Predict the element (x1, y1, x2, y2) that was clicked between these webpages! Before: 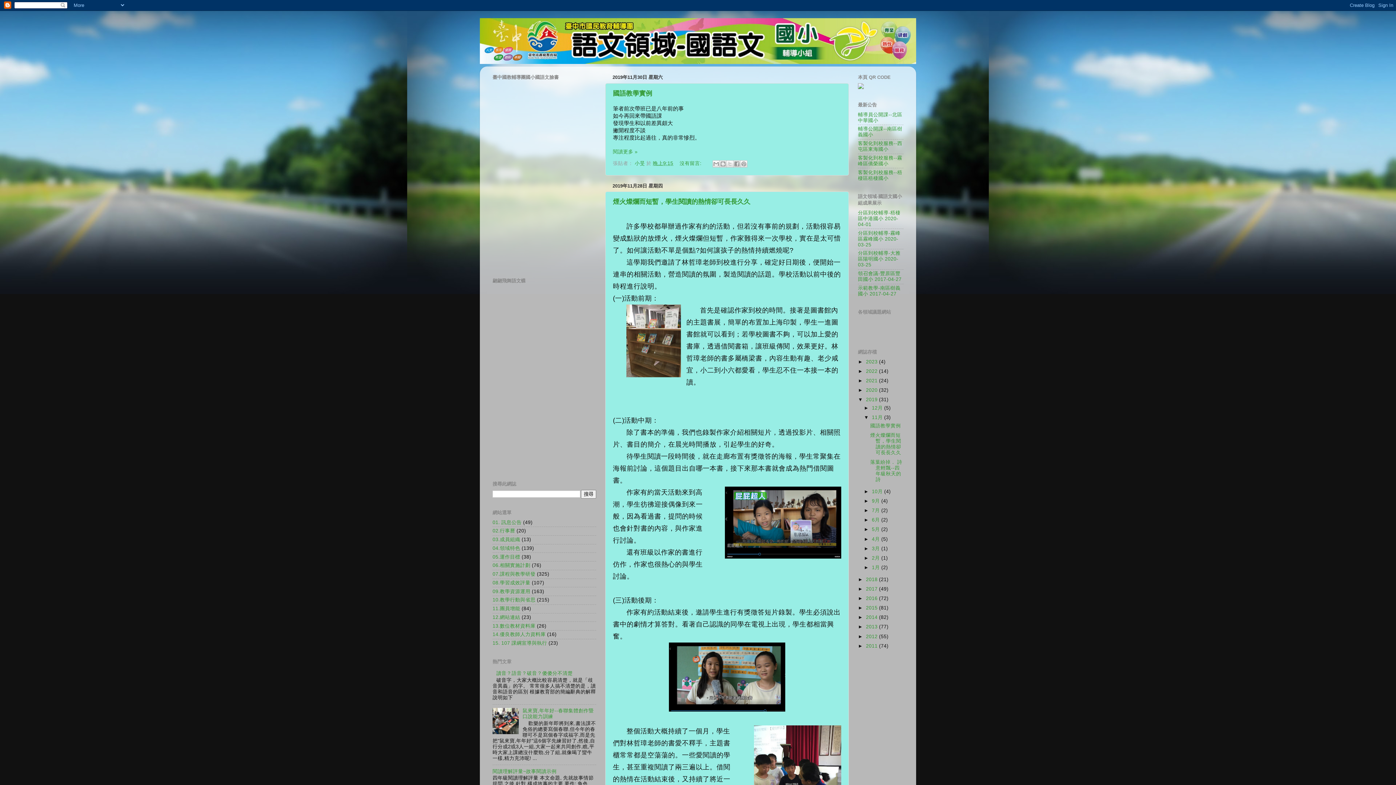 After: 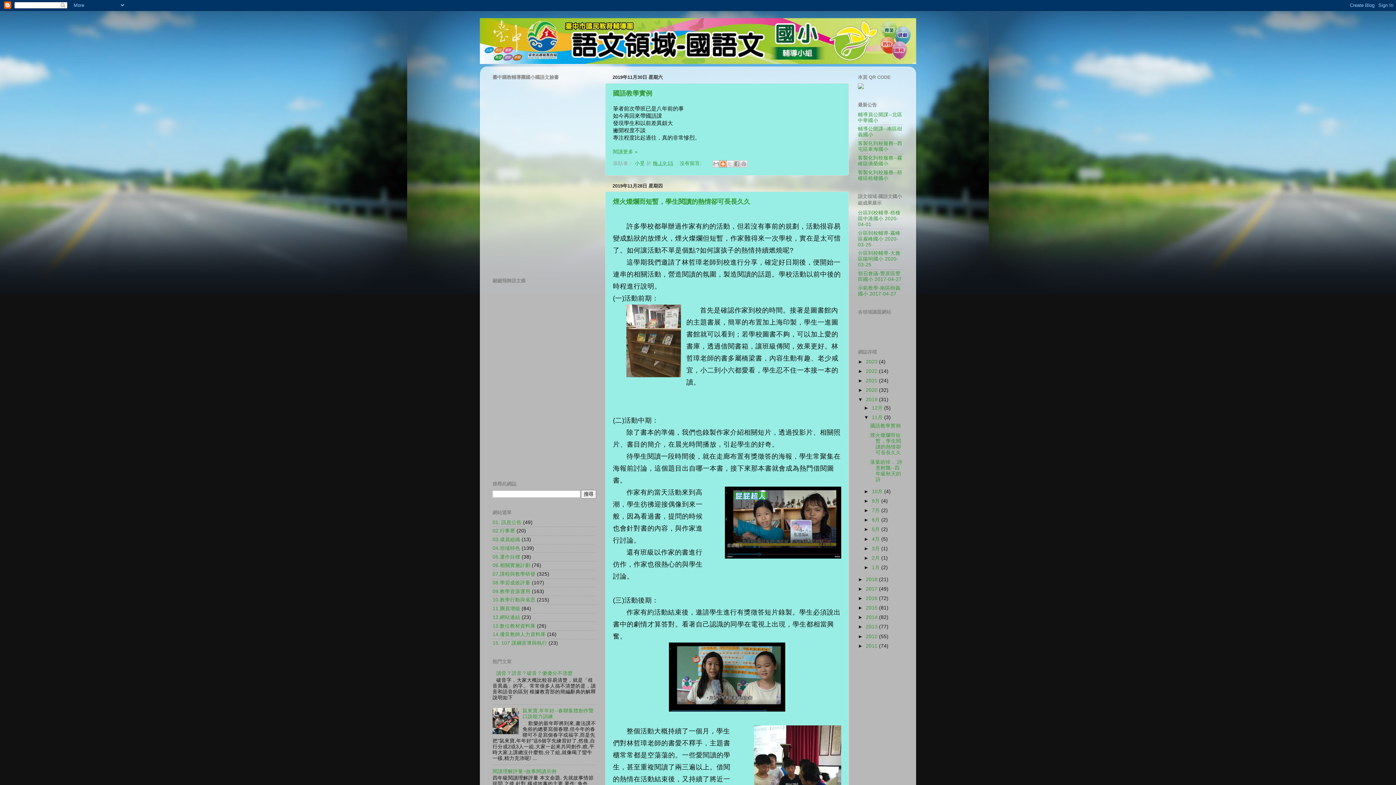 Action: bbox: (719, 160, 726, 167) label: BlogThis！